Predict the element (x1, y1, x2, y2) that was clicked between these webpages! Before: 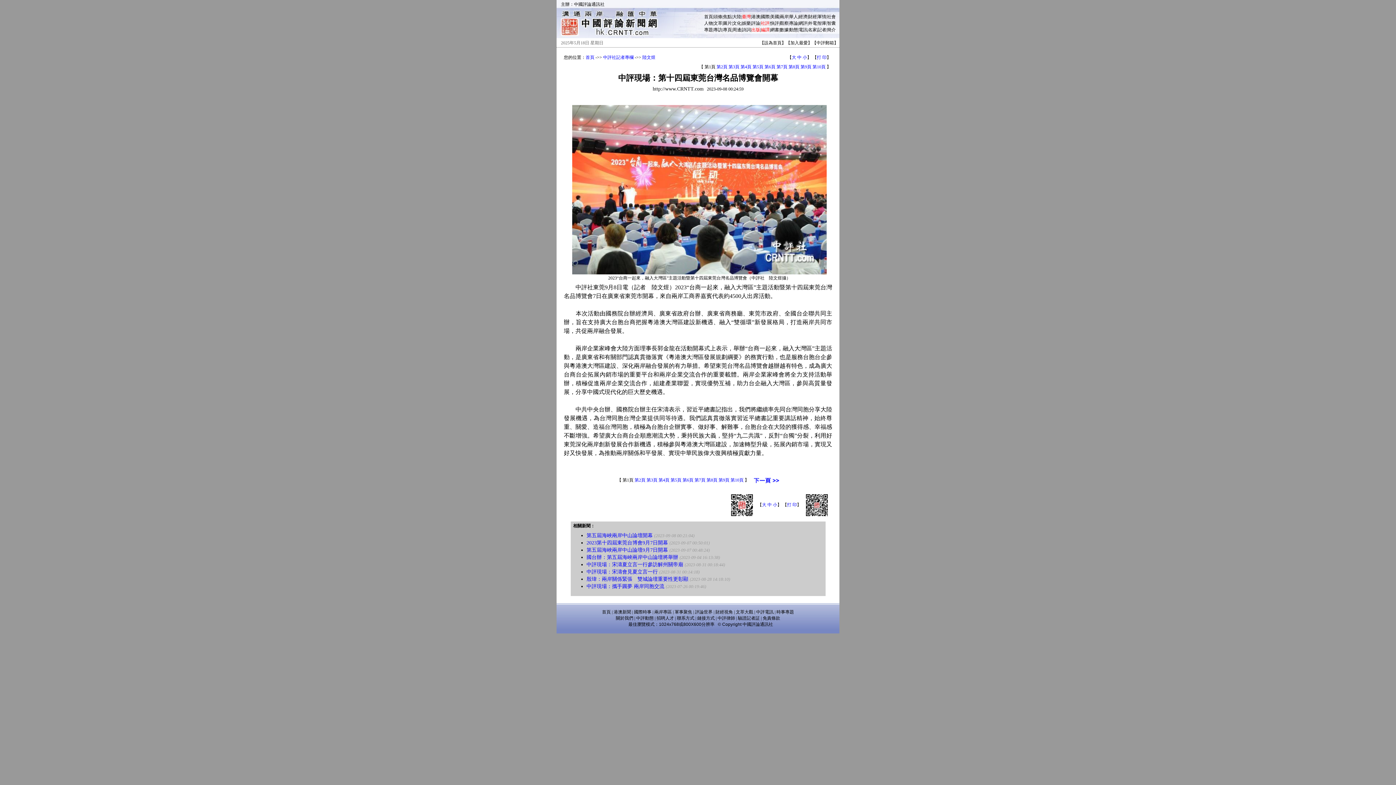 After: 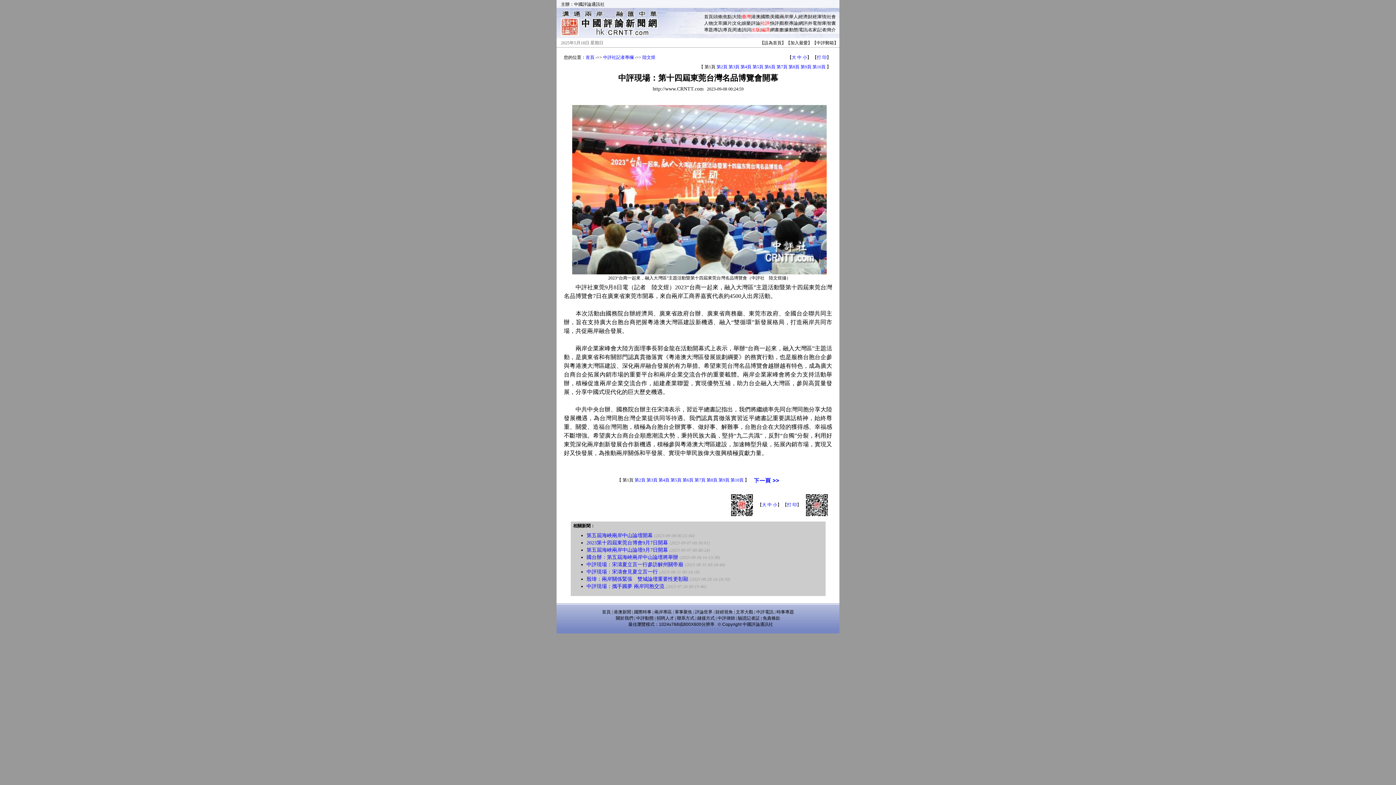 Action: bbox: (817, 14, 826, 19) label: 軍情